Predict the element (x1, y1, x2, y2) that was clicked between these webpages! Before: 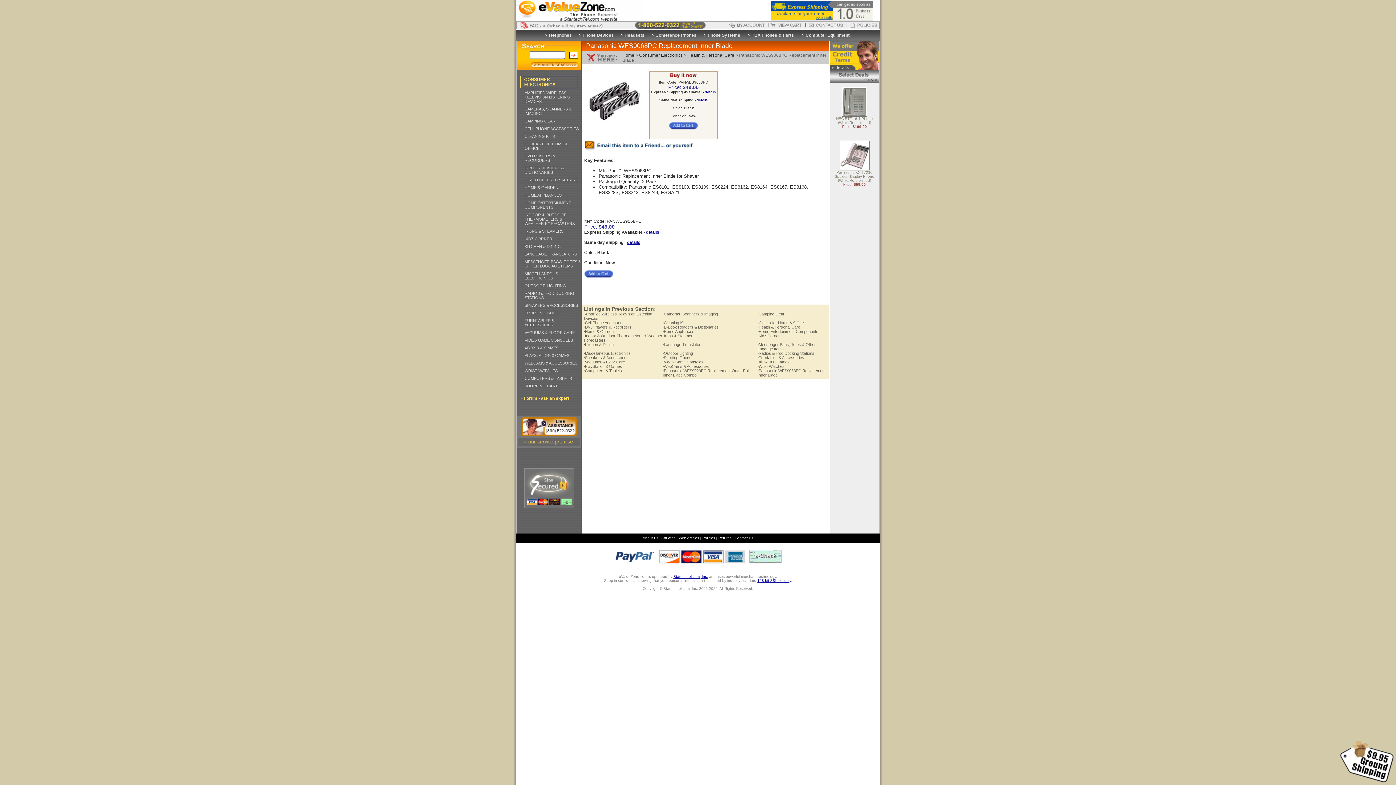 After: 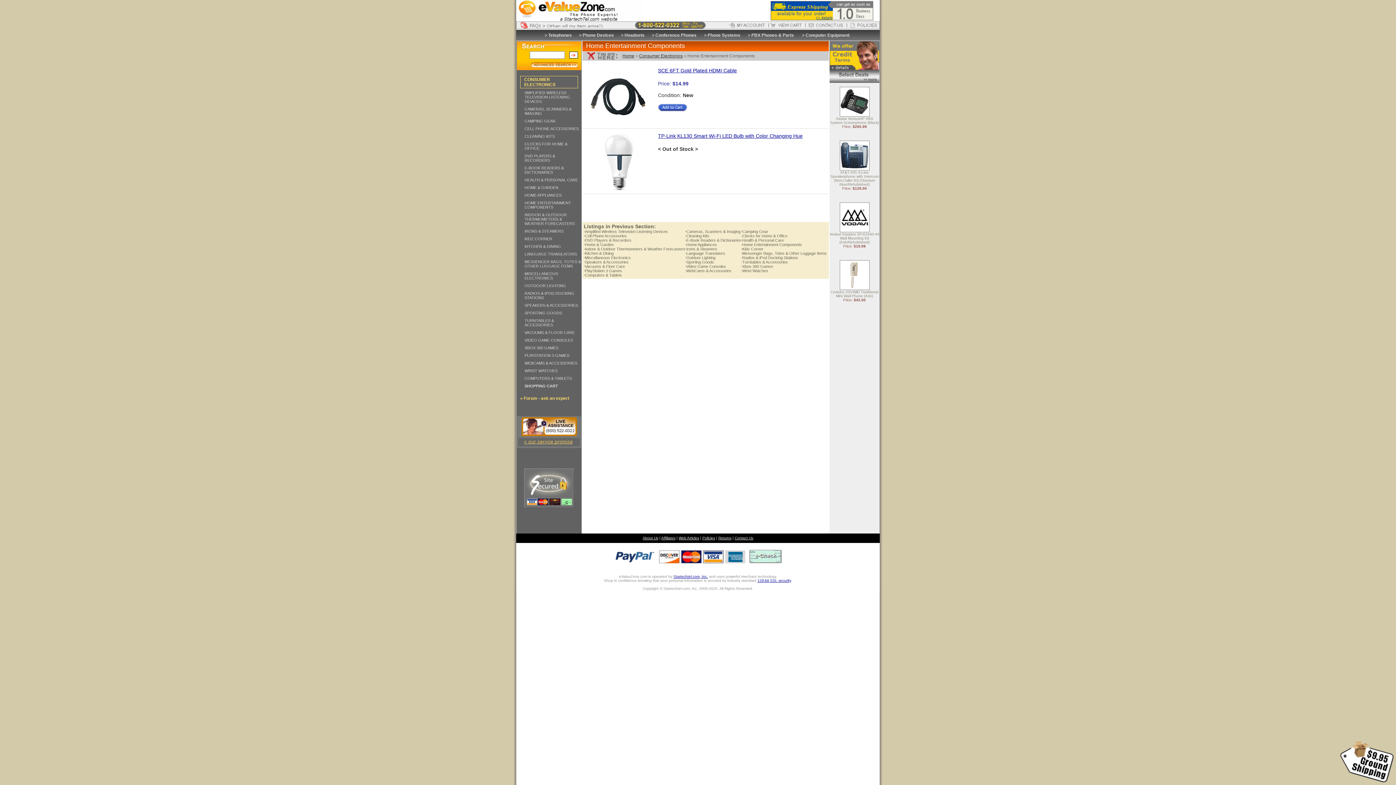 Action: label: HOME ENTERTAINMENT COMPONENTS bbox: (524, 200, 571, 209)